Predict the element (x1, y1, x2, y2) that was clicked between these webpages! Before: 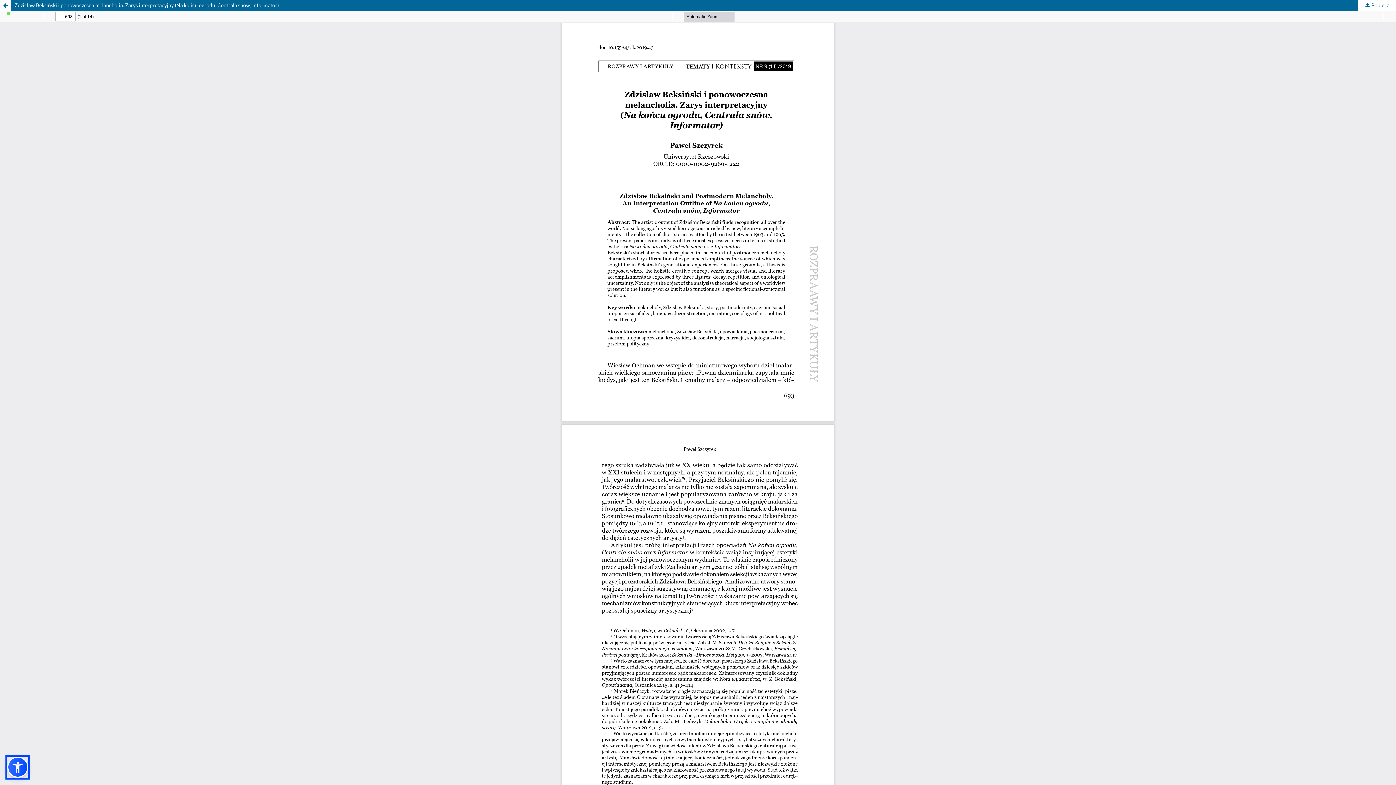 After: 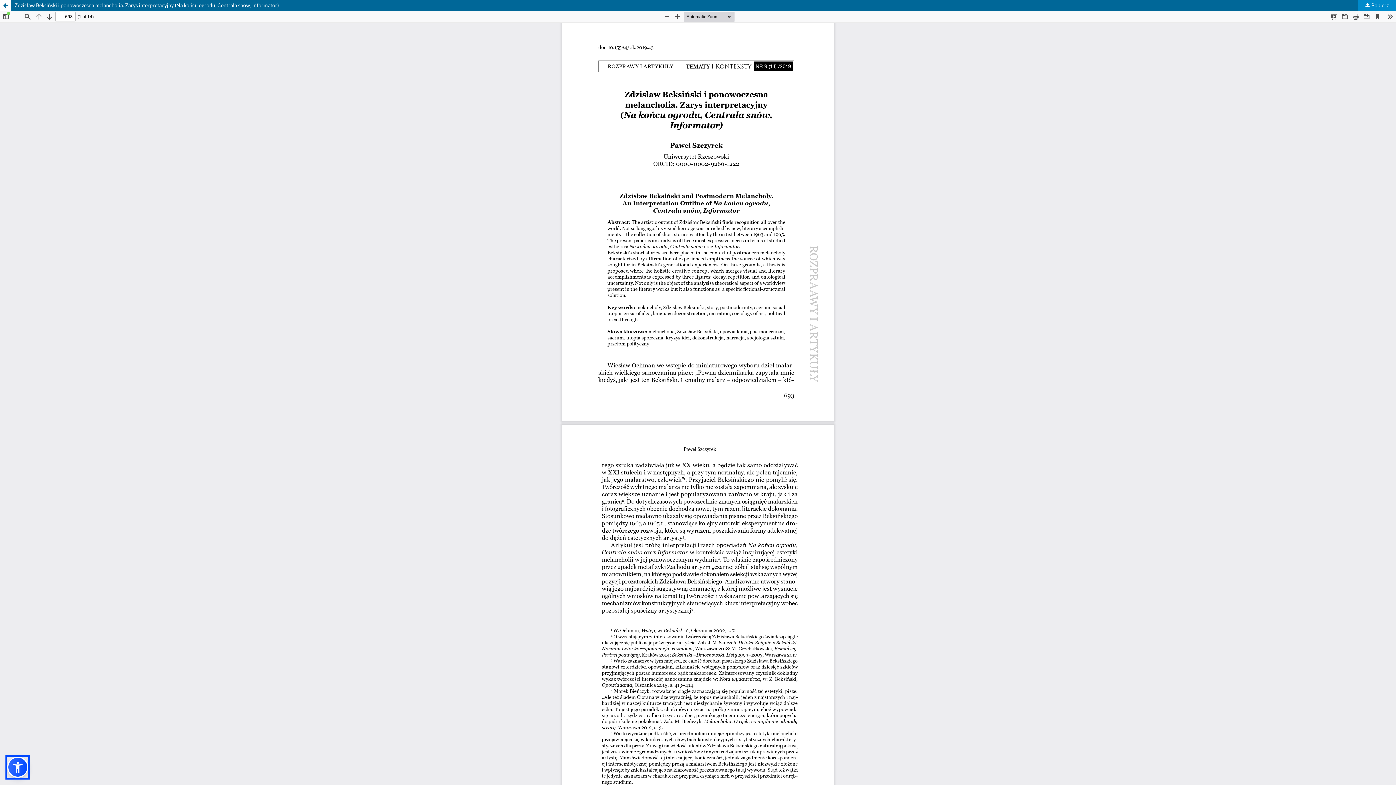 Action: label:  Pobierz bbox: (1358, 0, 1396, 10)